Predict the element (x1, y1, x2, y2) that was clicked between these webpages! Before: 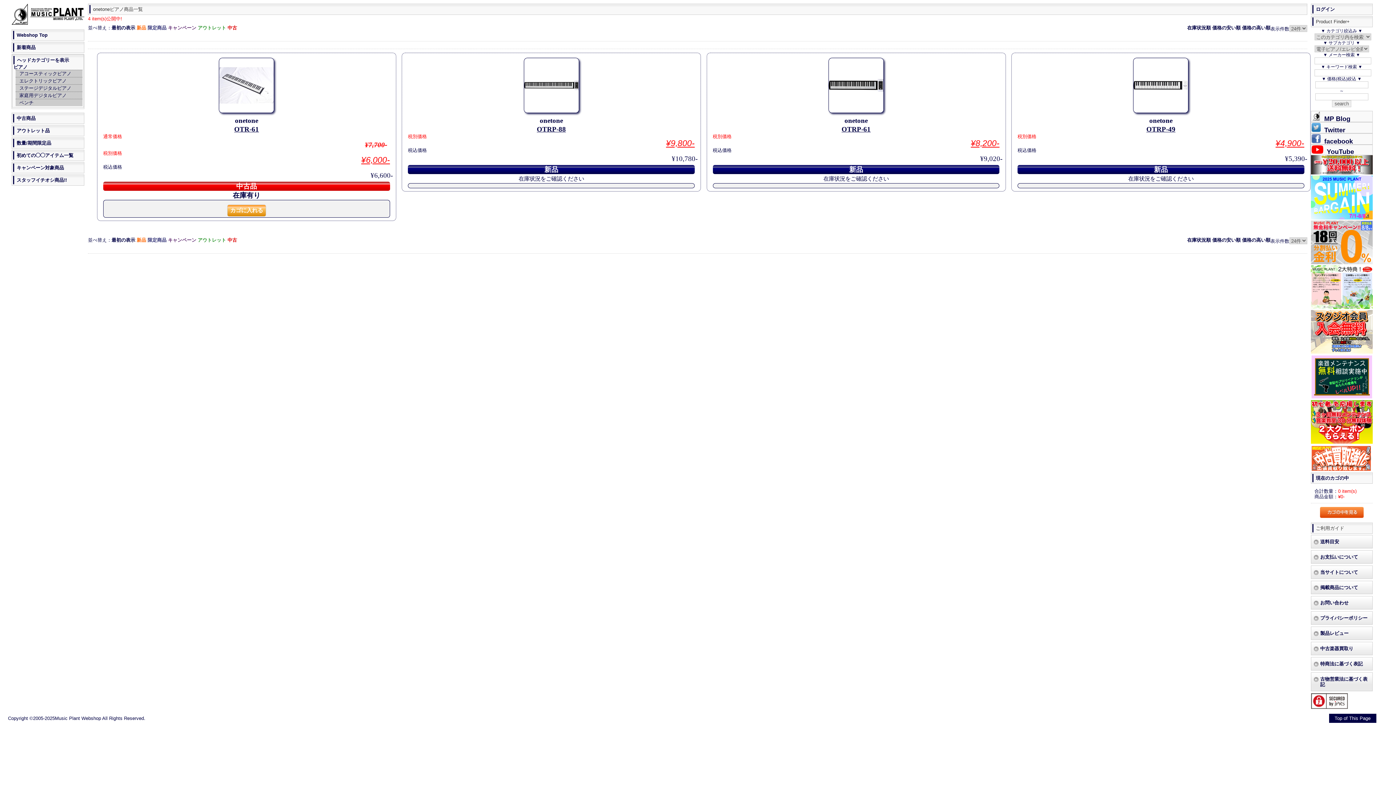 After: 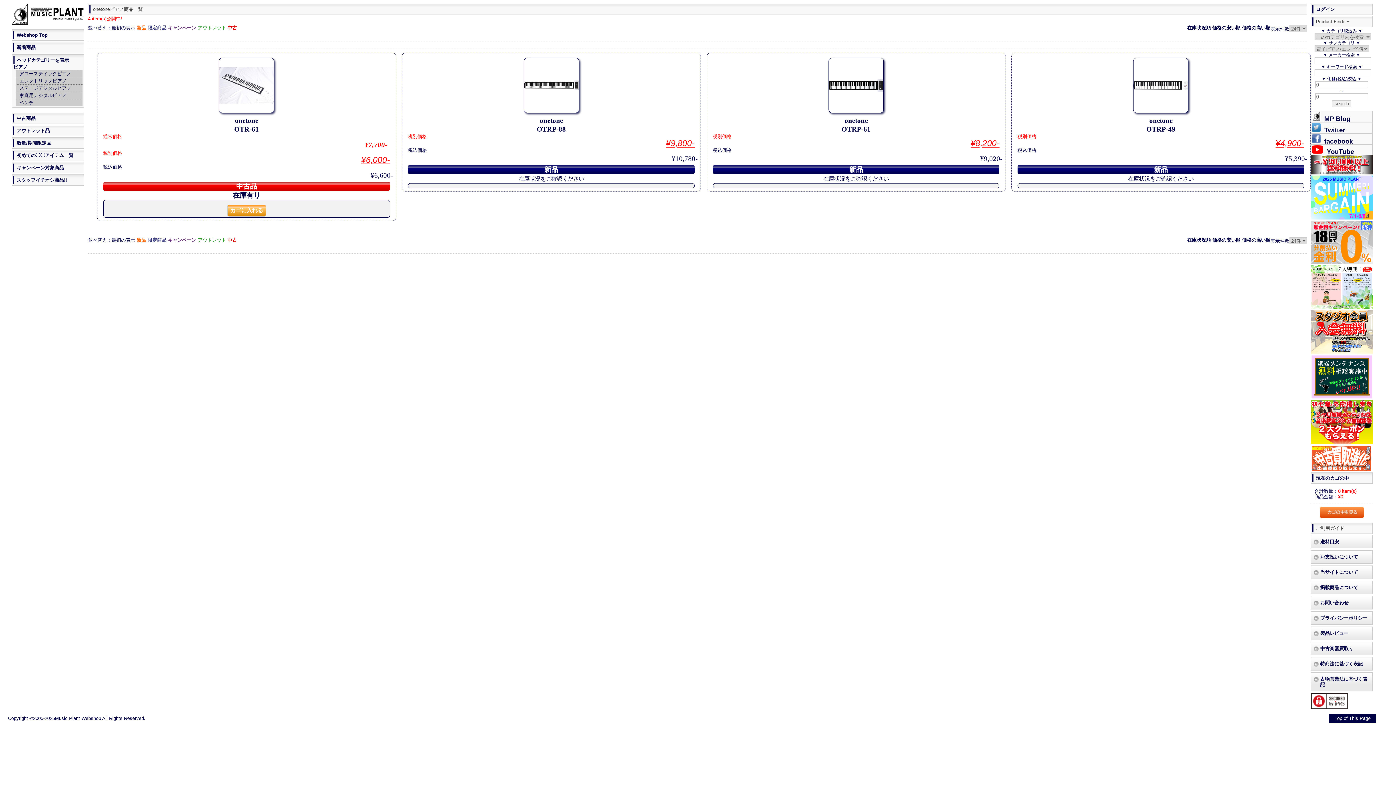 Action: bbox: (111, 25, 135, 30) label: 最初の表示